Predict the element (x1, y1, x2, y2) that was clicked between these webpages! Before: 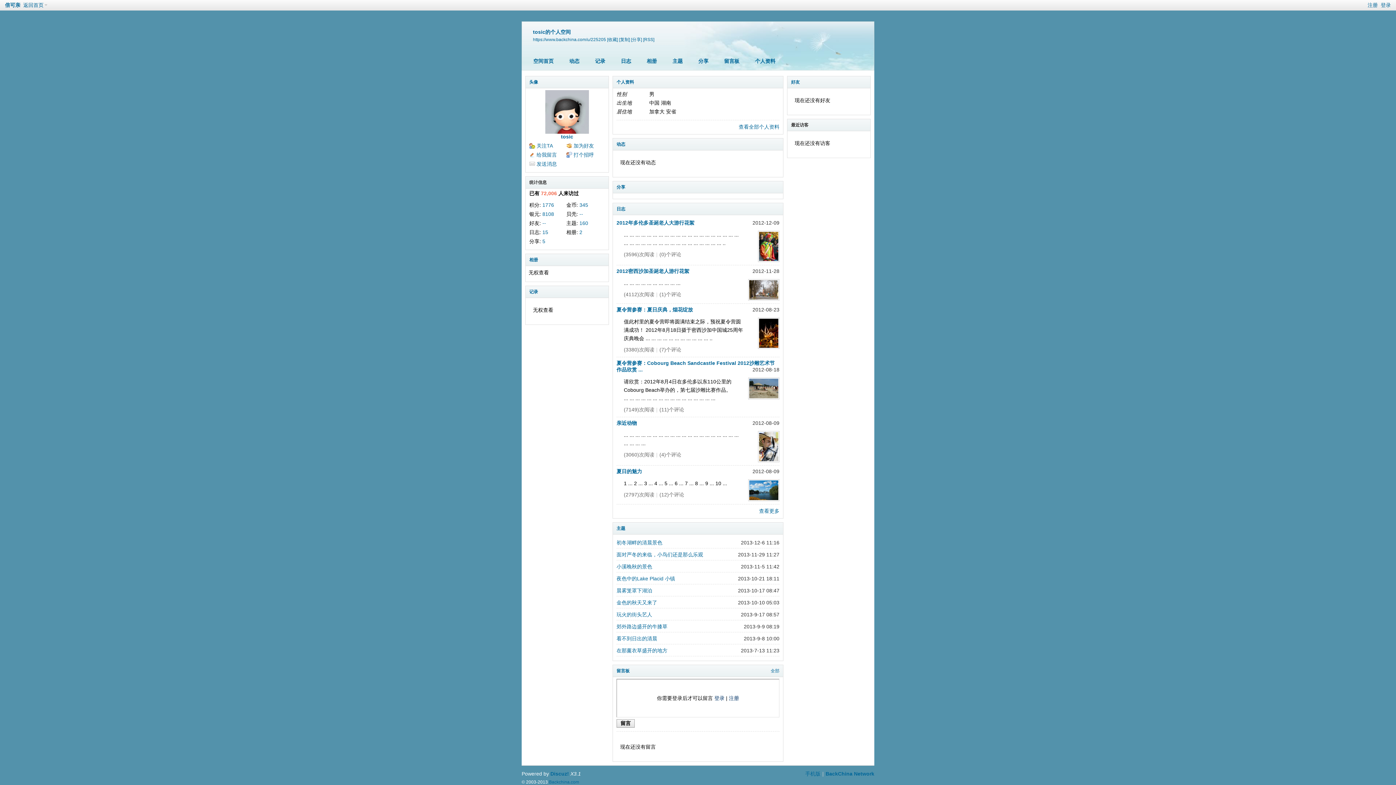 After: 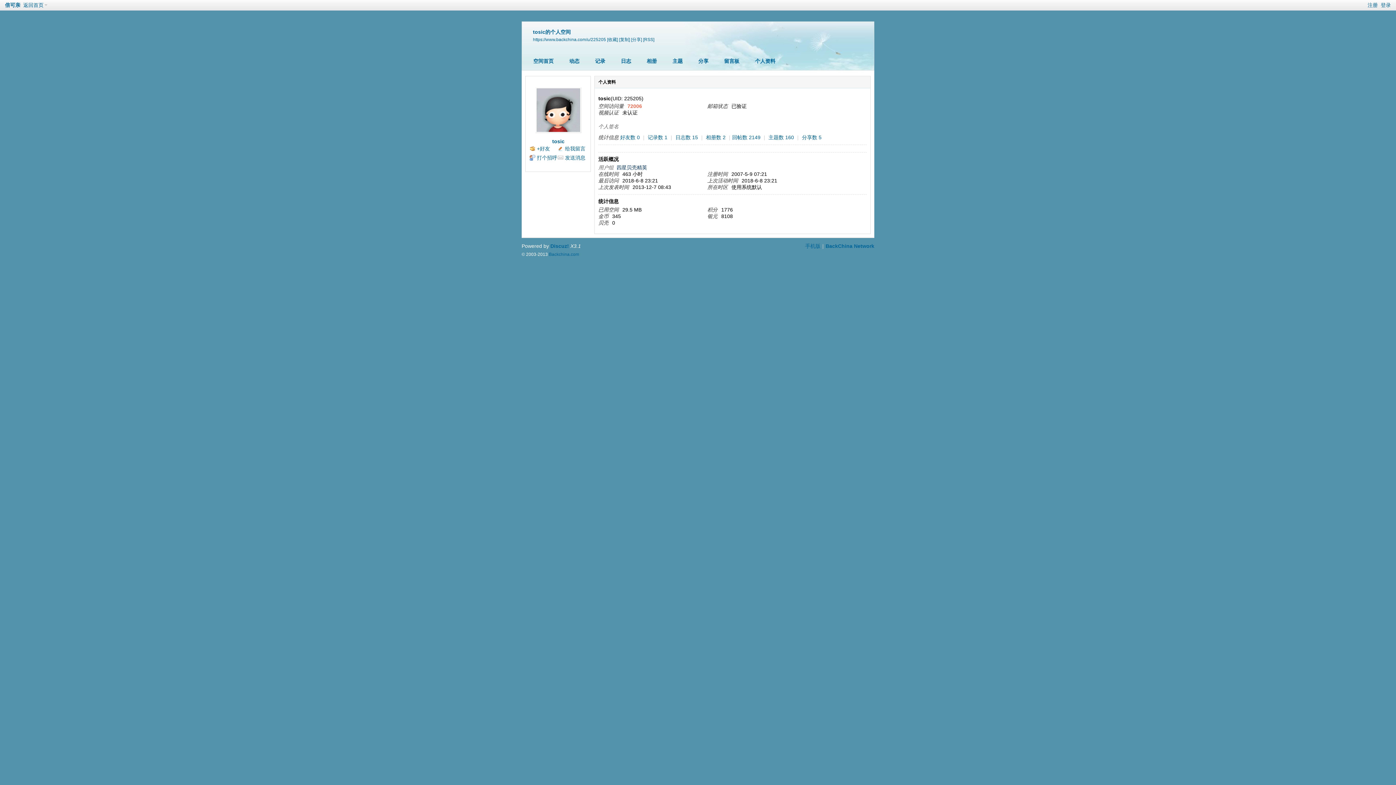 Action: label: 头像 bbox: (529, 79, 538, 84)